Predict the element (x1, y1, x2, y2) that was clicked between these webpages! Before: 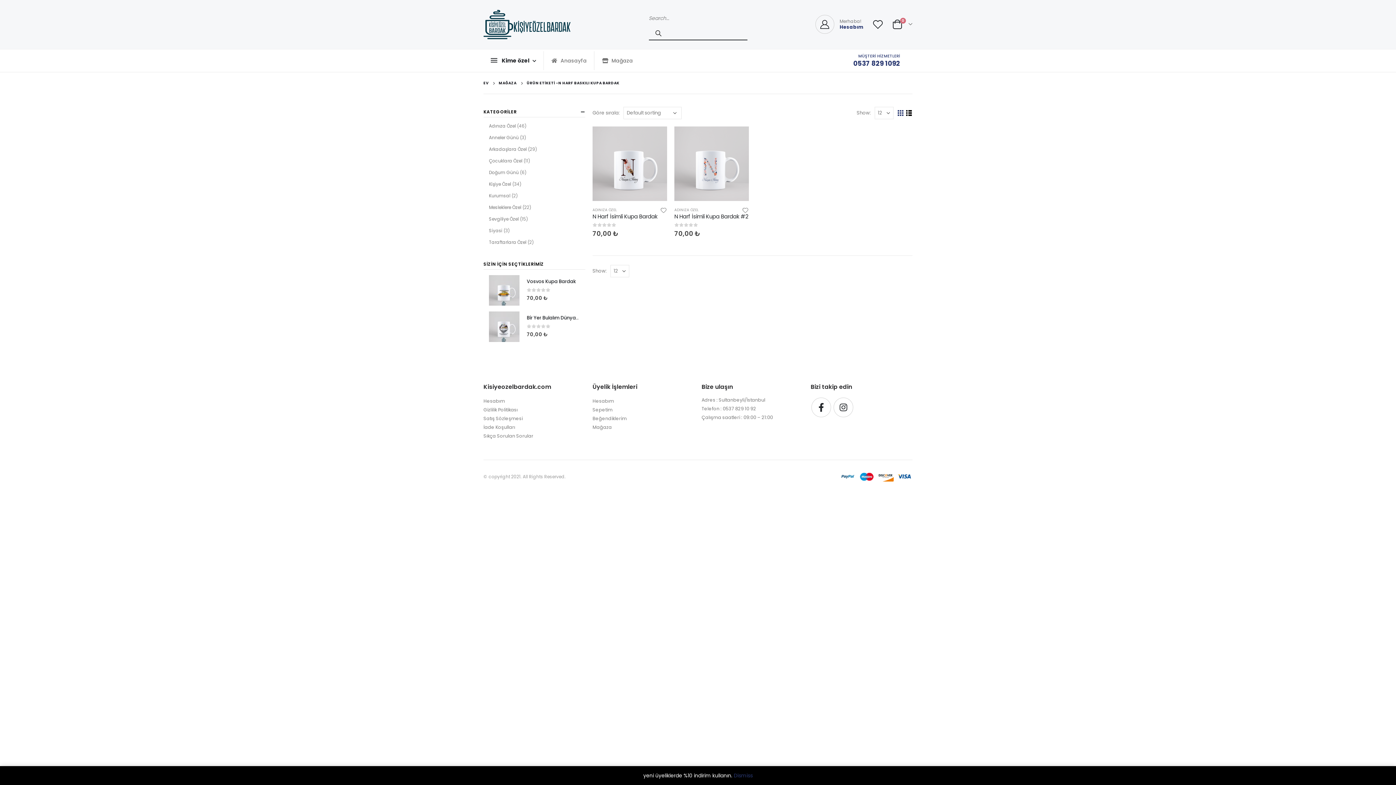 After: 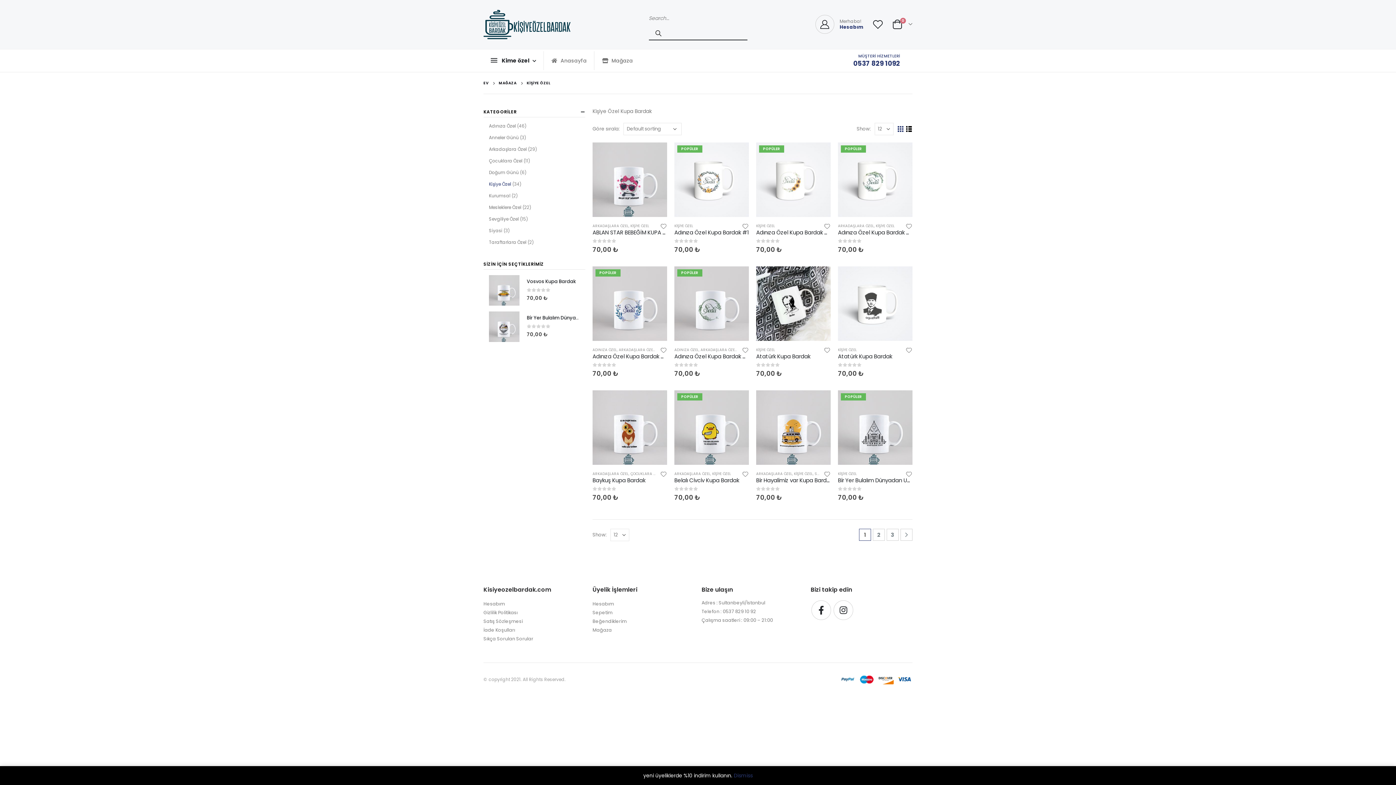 Action: bbox: (489, 178, 511, 190) label: Kişiye Özel